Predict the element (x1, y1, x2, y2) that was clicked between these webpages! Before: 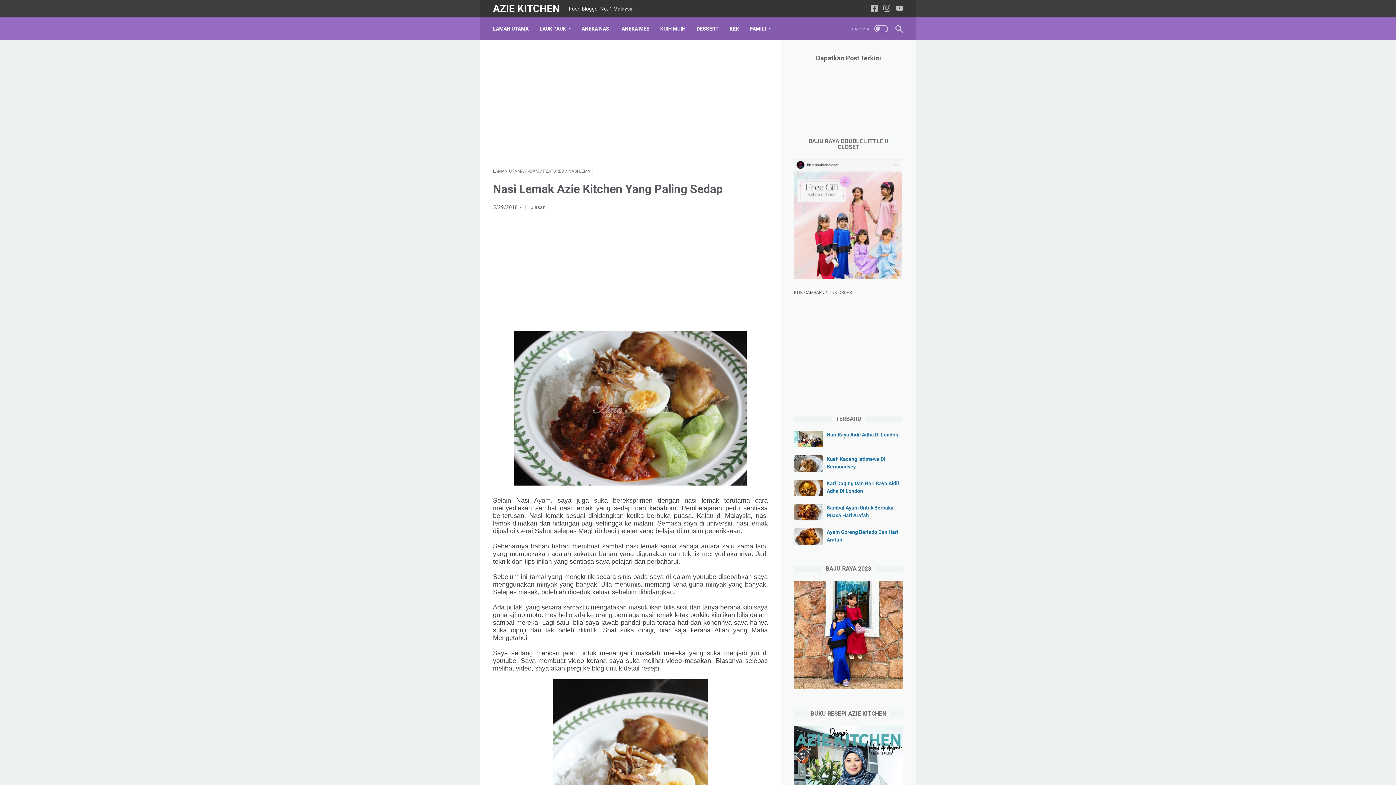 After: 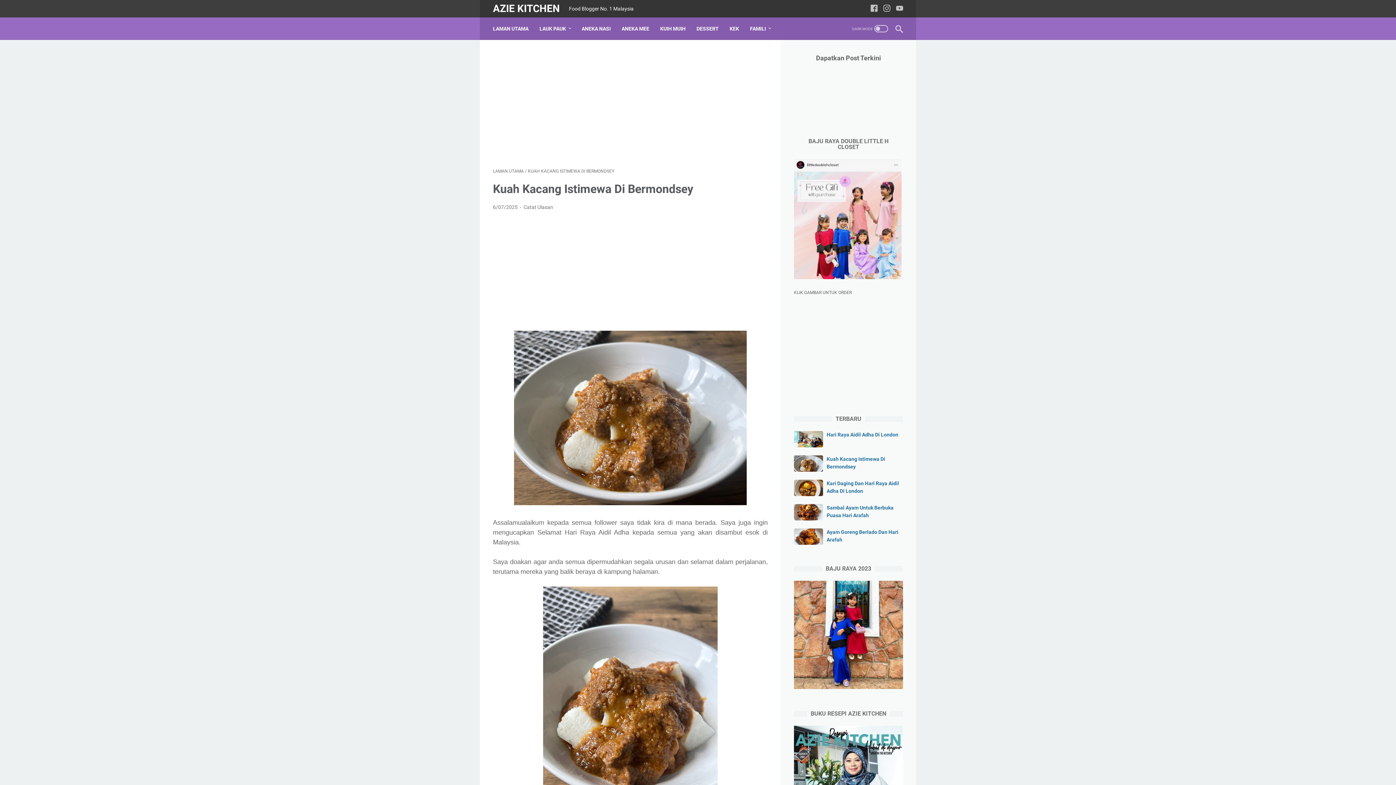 Action: bbox: (794, 466, 823, 473)